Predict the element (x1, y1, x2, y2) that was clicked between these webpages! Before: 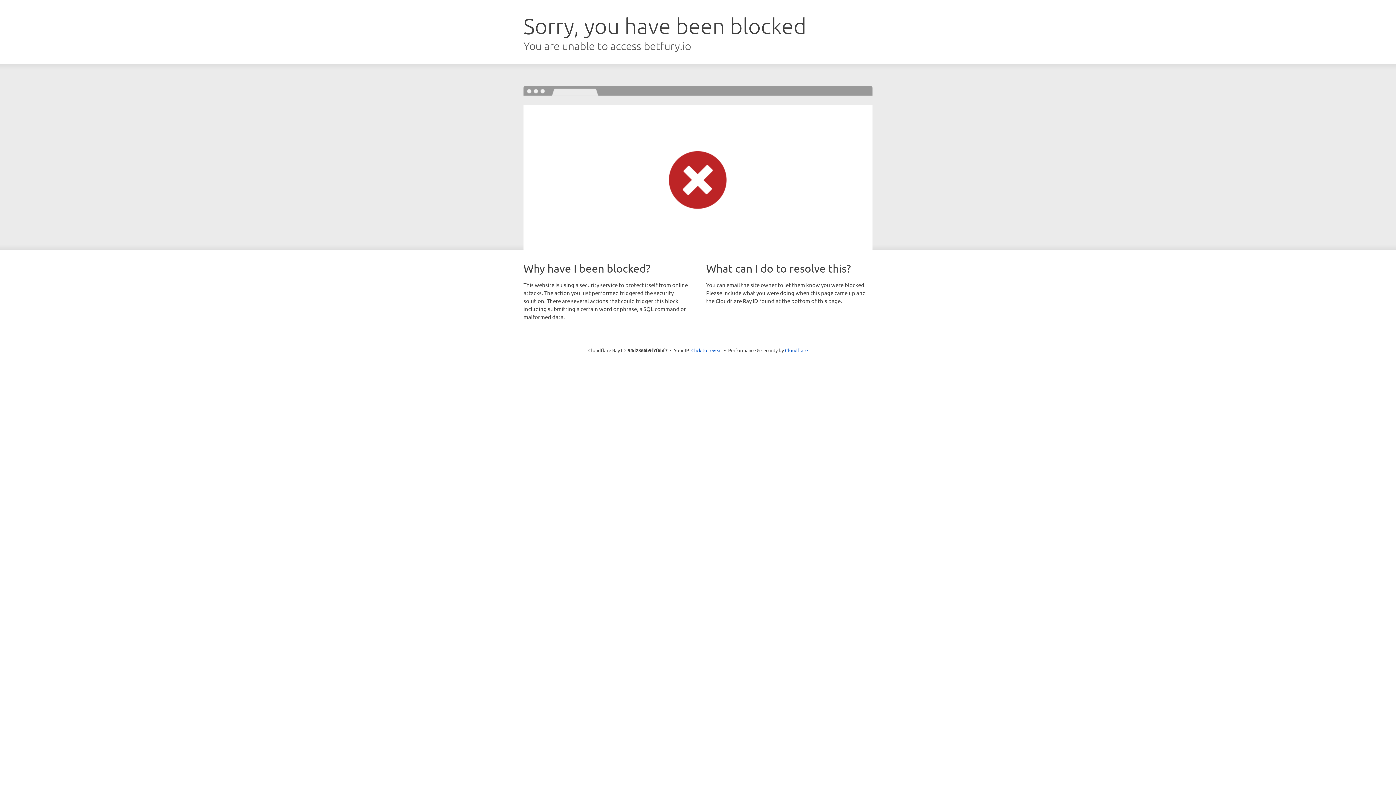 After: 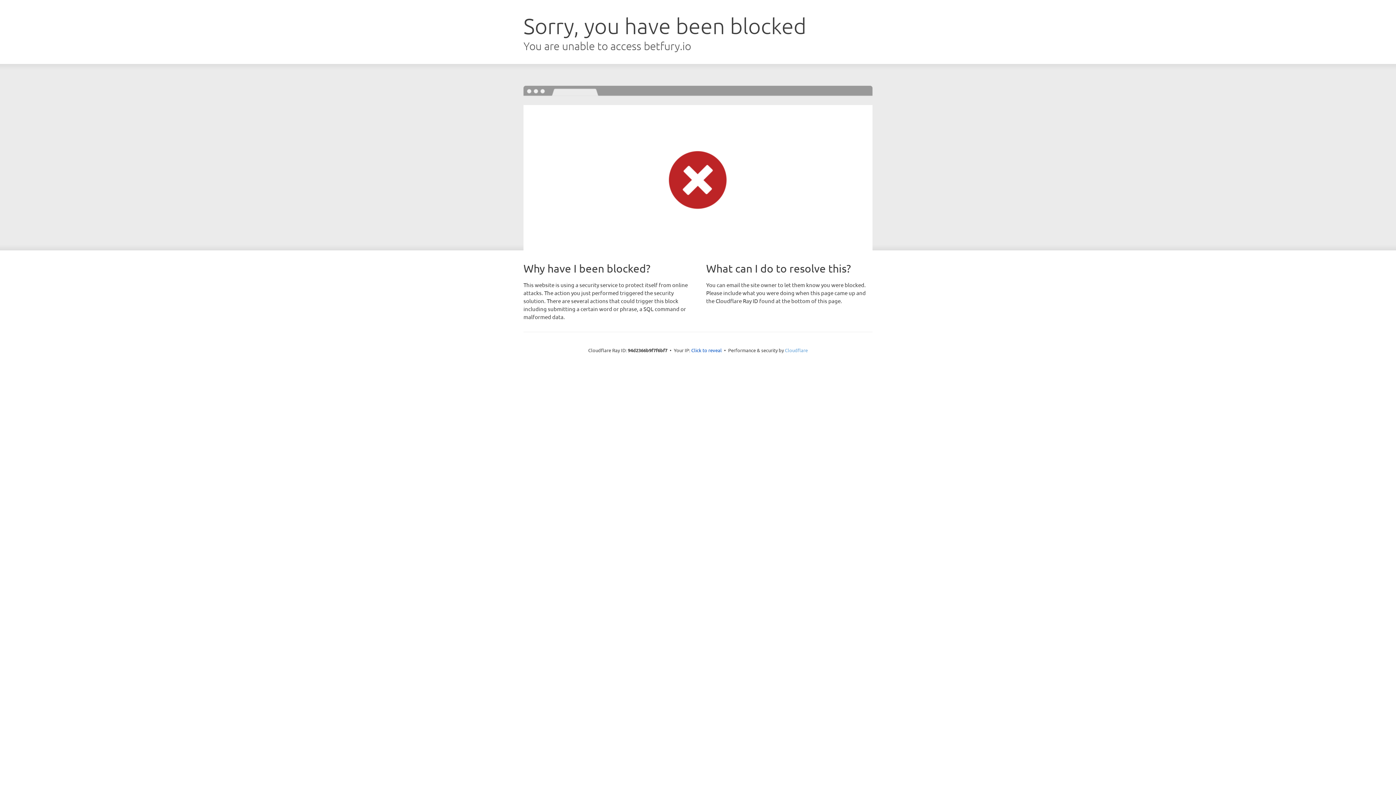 Action: bbox: (785, 347, 808, 353) label: Cloudflare